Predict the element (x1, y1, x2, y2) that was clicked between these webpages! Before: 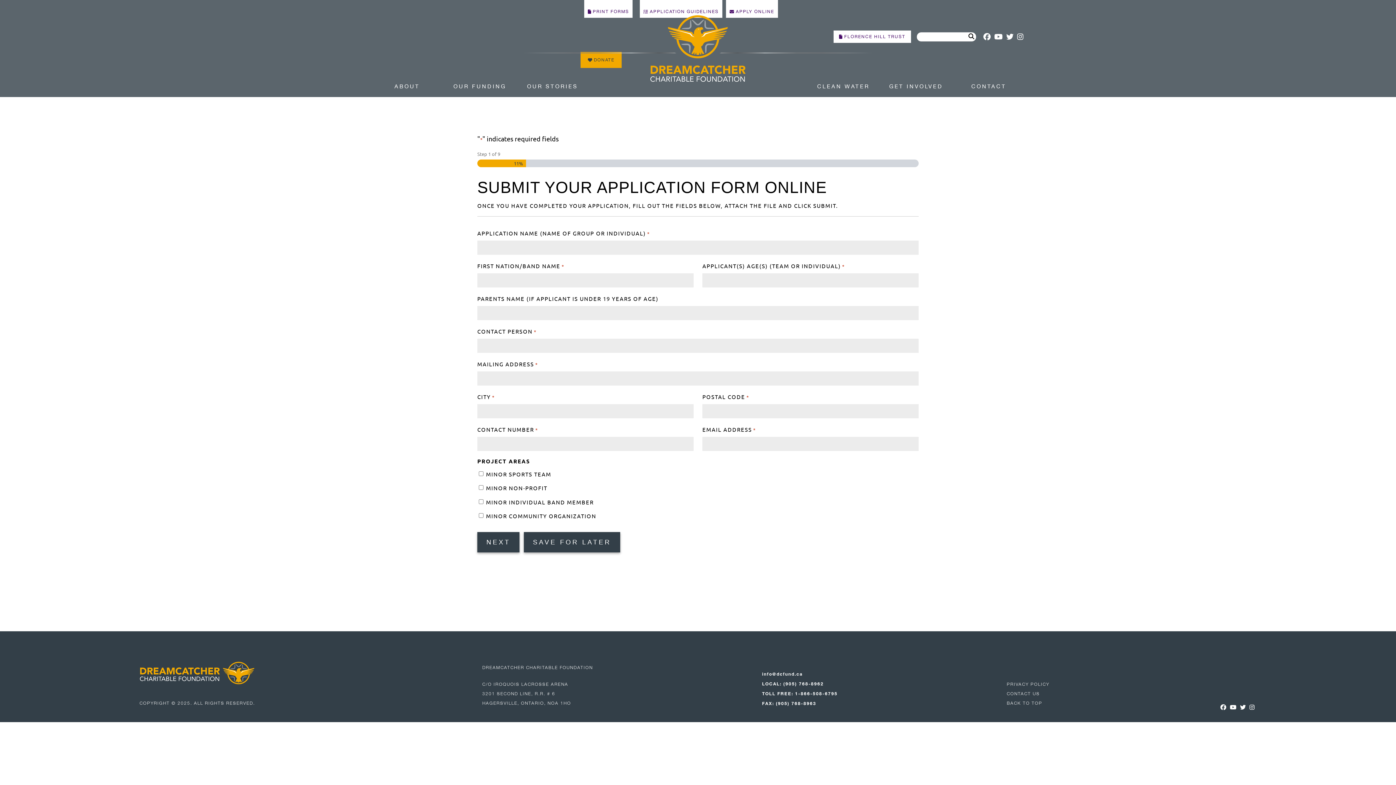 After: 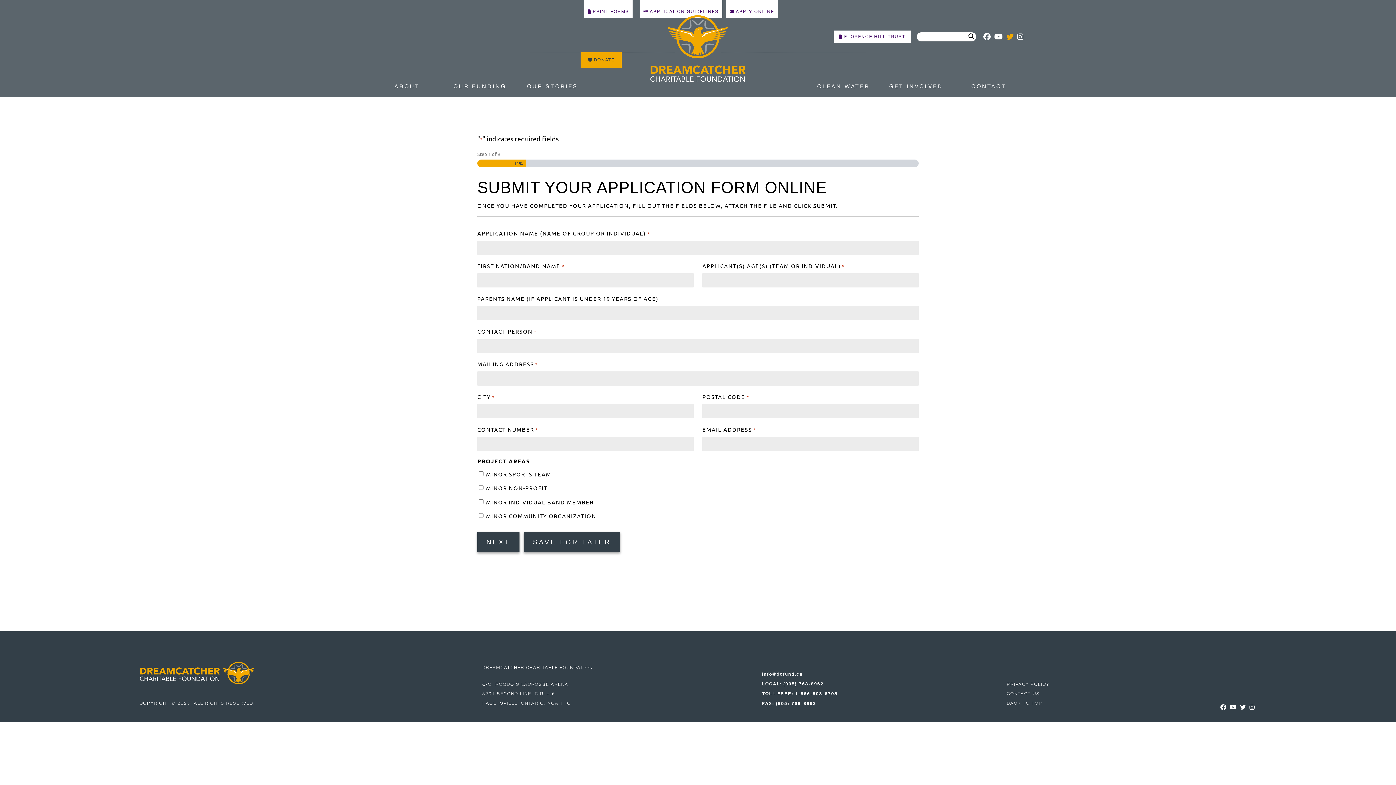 Action: bbox: (1004, 34, 1015, 41)